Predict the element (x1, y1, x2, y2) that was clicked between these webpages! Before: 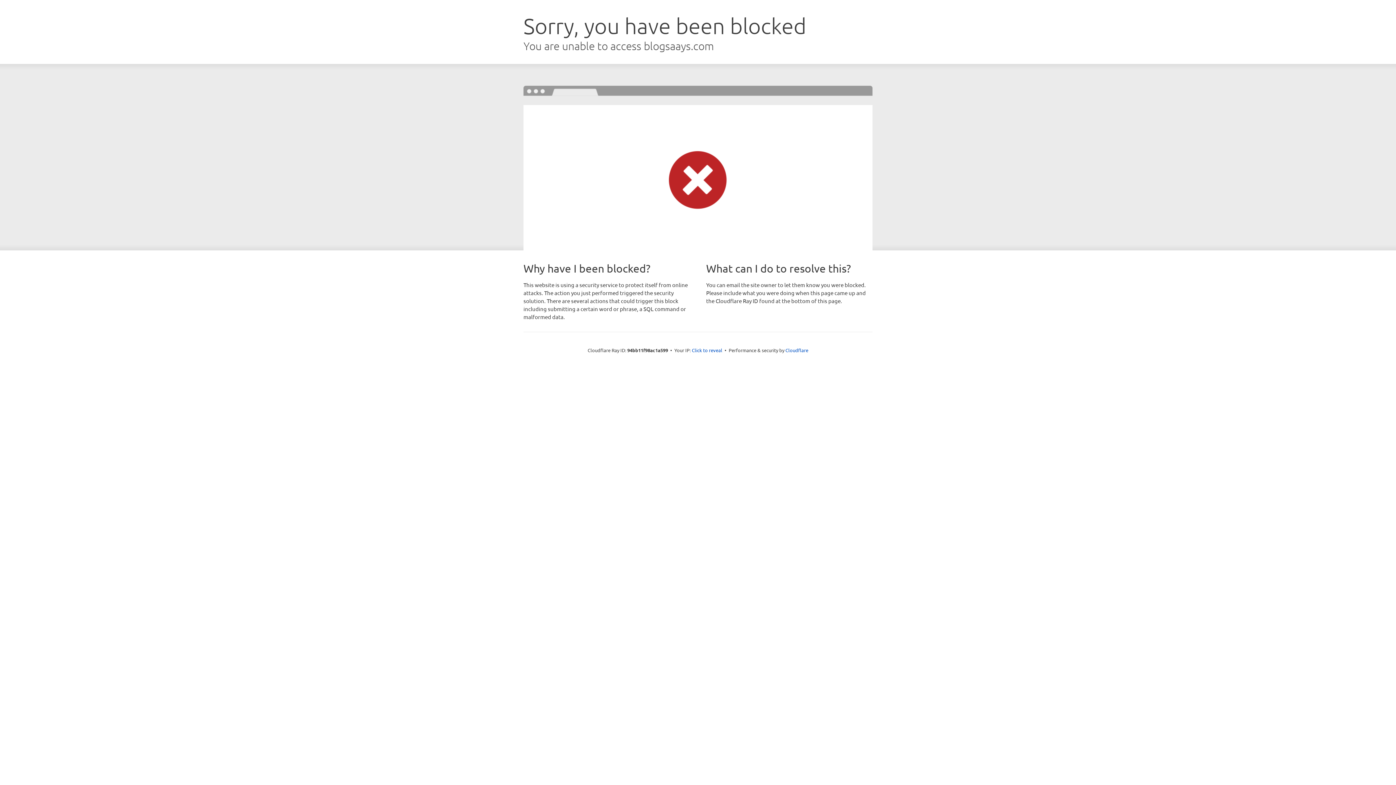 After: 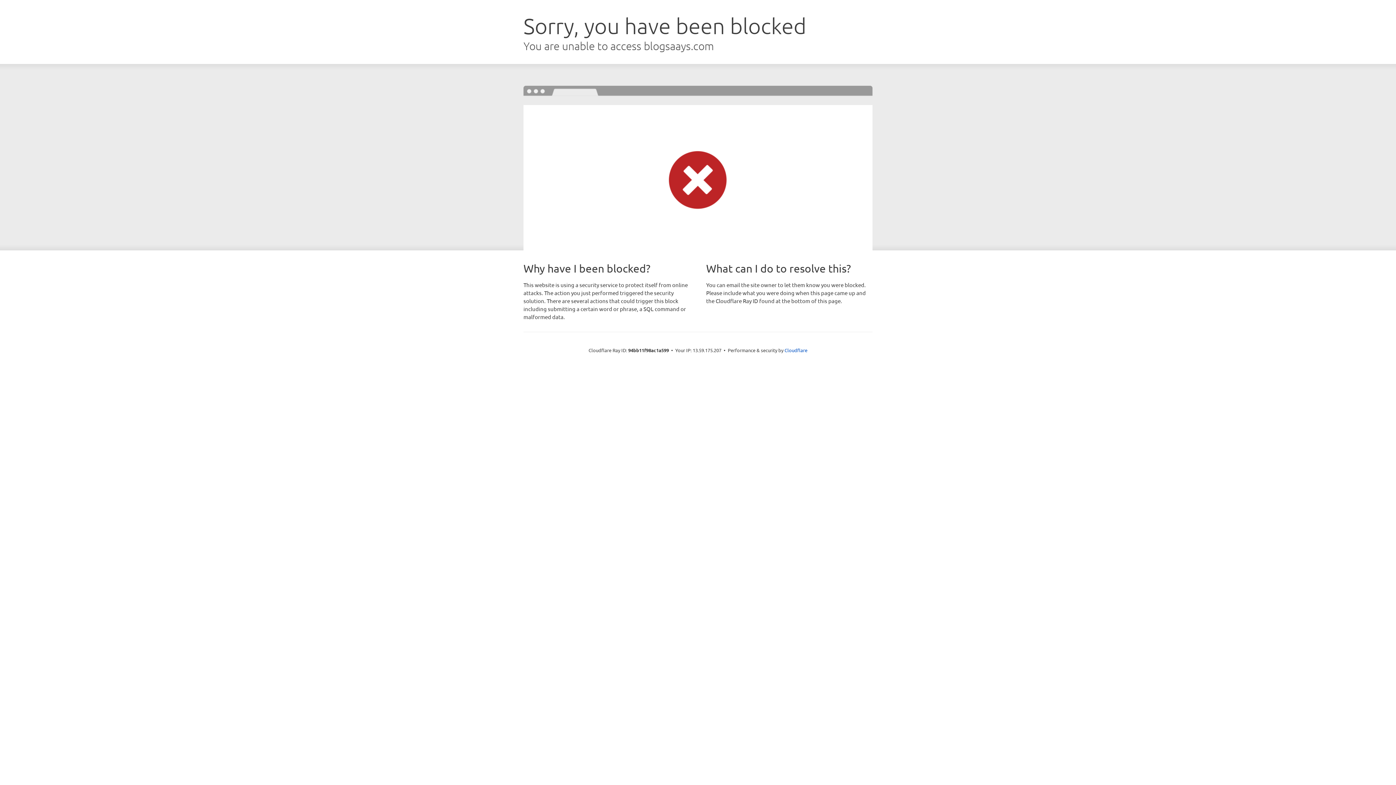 Action: label: Click to reveal bbox: (692, 346, 722, 353)